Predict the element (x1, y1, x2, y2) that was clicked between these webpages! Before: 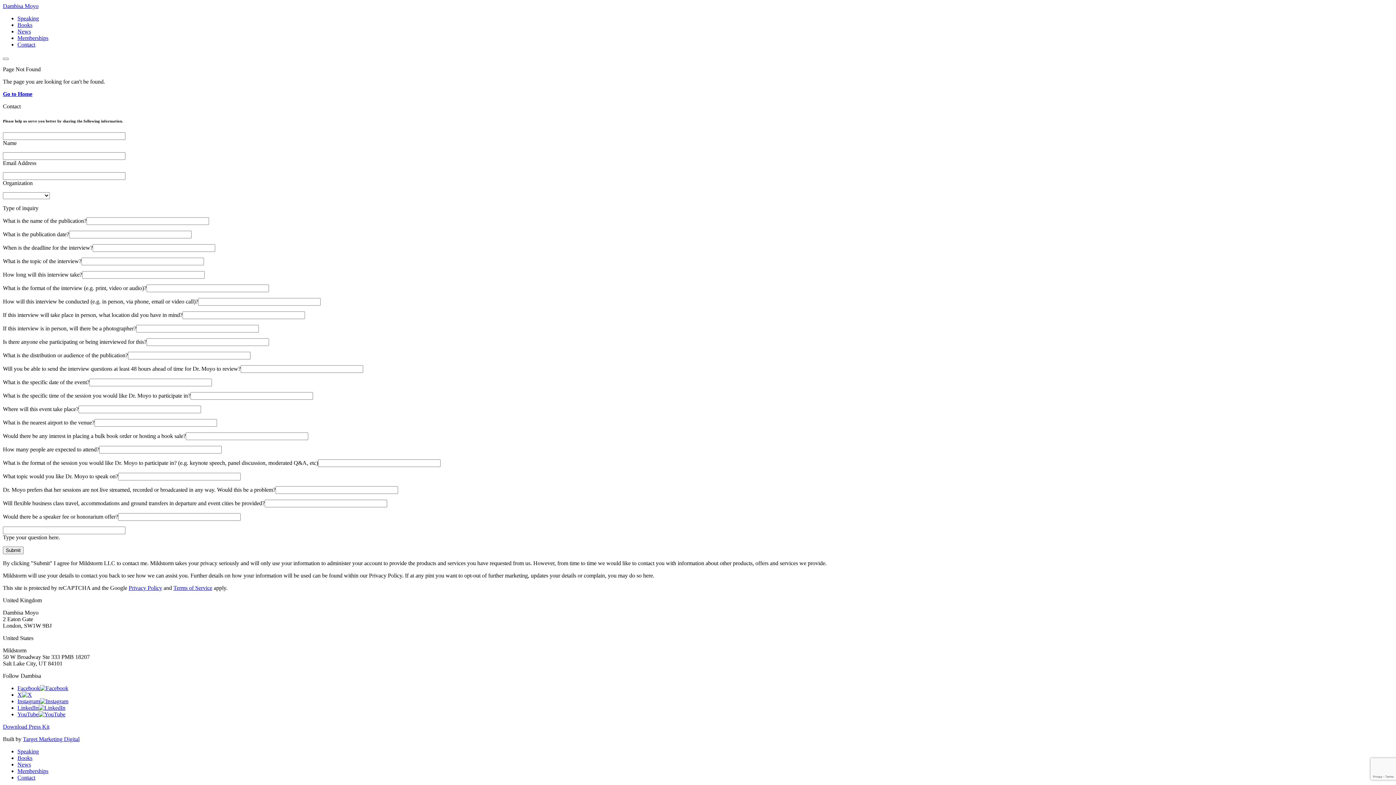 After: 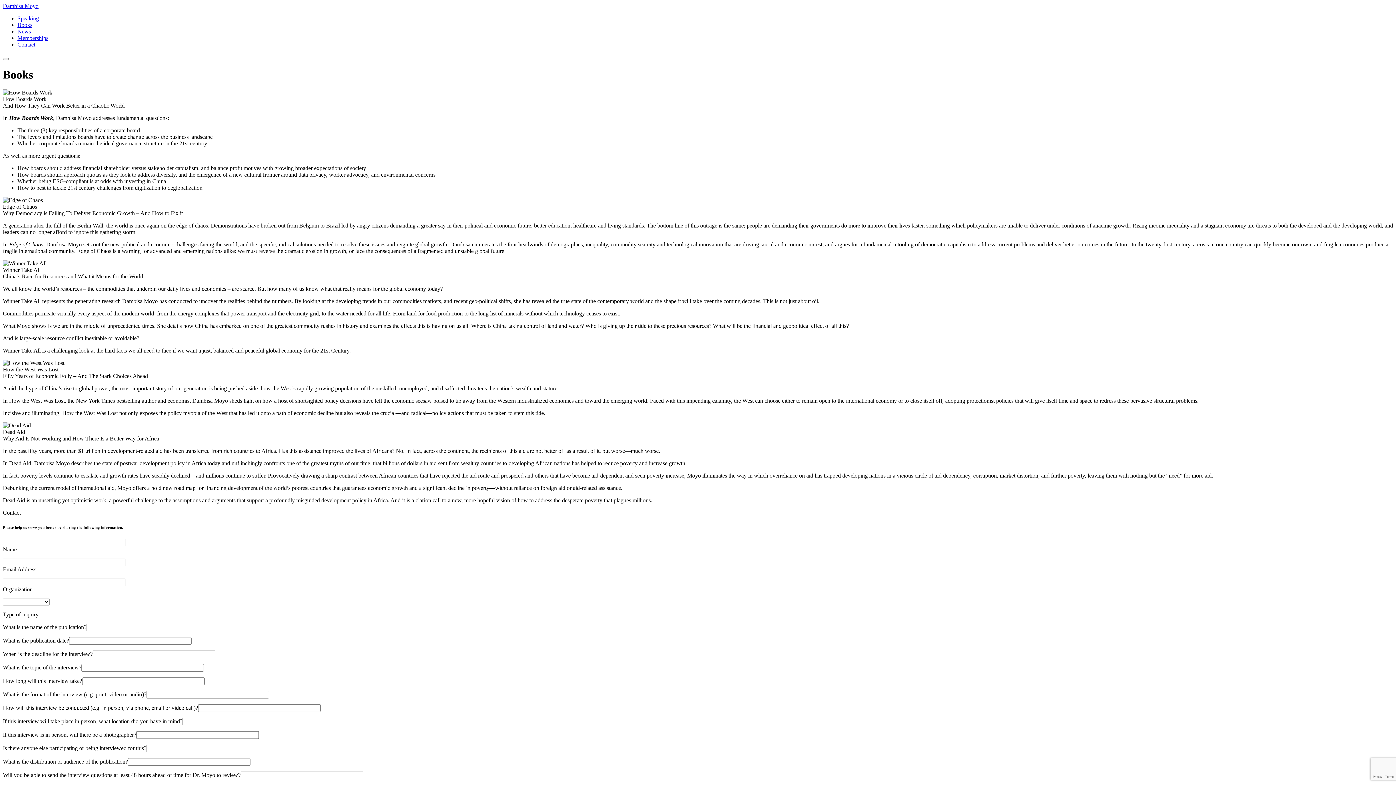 Action: bbox: (17, 21, 32, 28) label: Books